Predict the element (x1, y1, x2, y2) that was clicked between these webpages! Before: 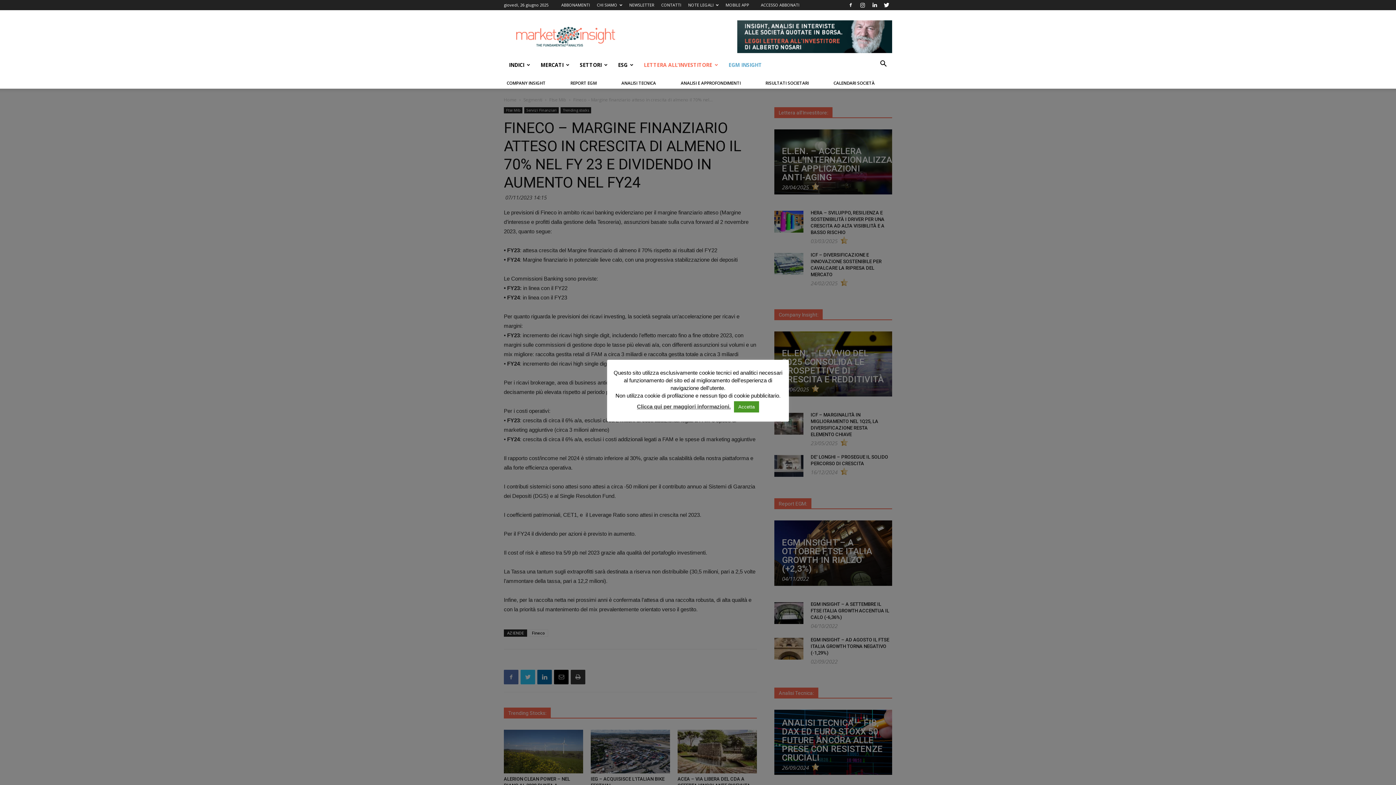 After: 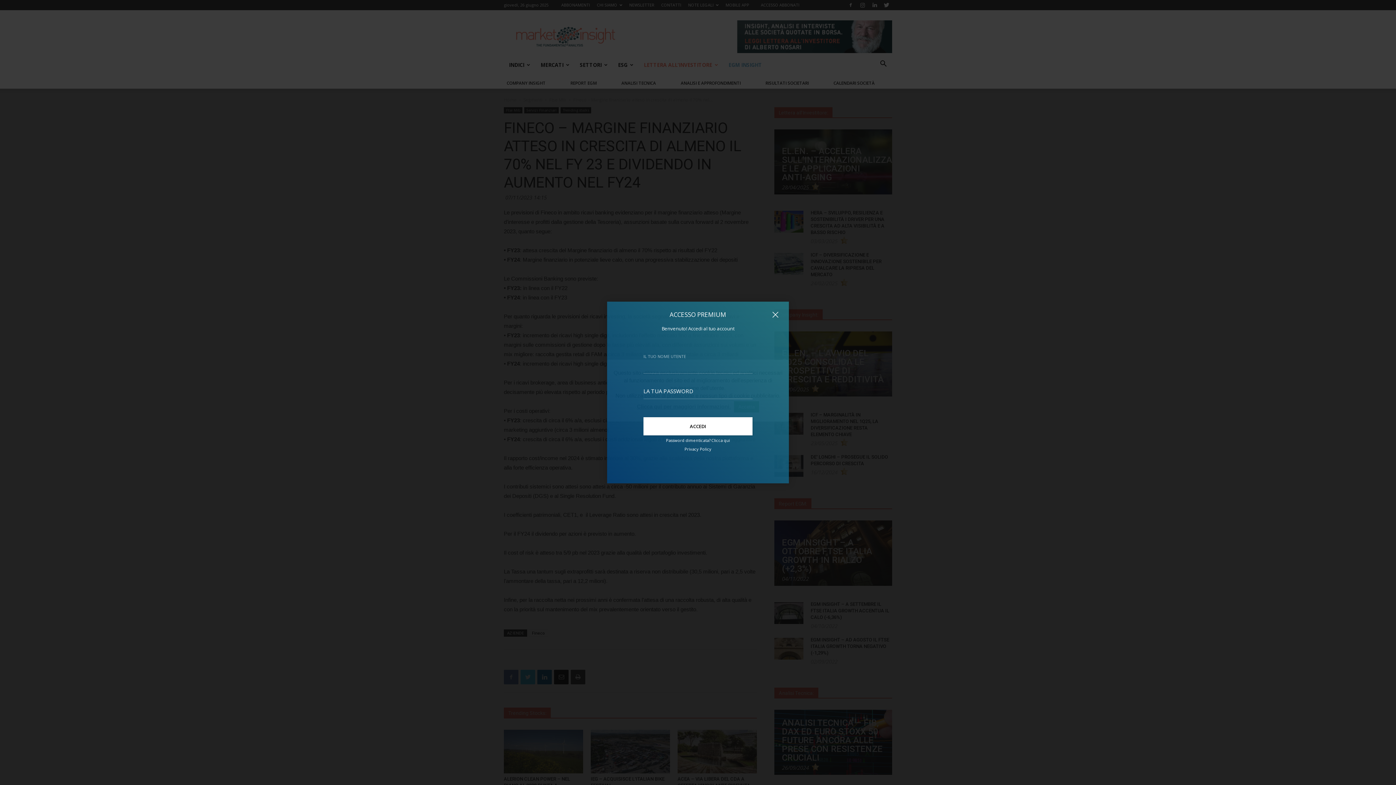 Action: label: ACCESSO ABBONATI bbox: (761, 2, 799, 7)